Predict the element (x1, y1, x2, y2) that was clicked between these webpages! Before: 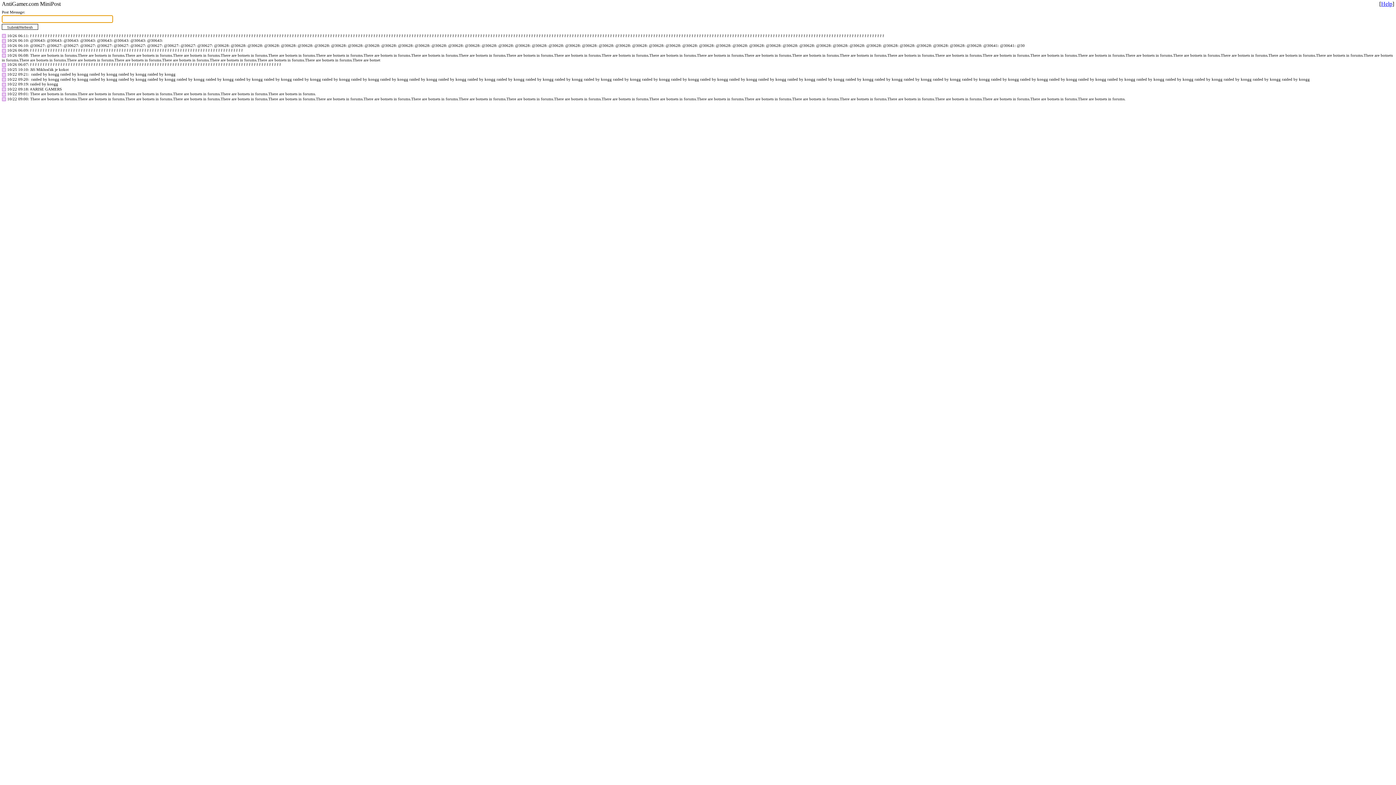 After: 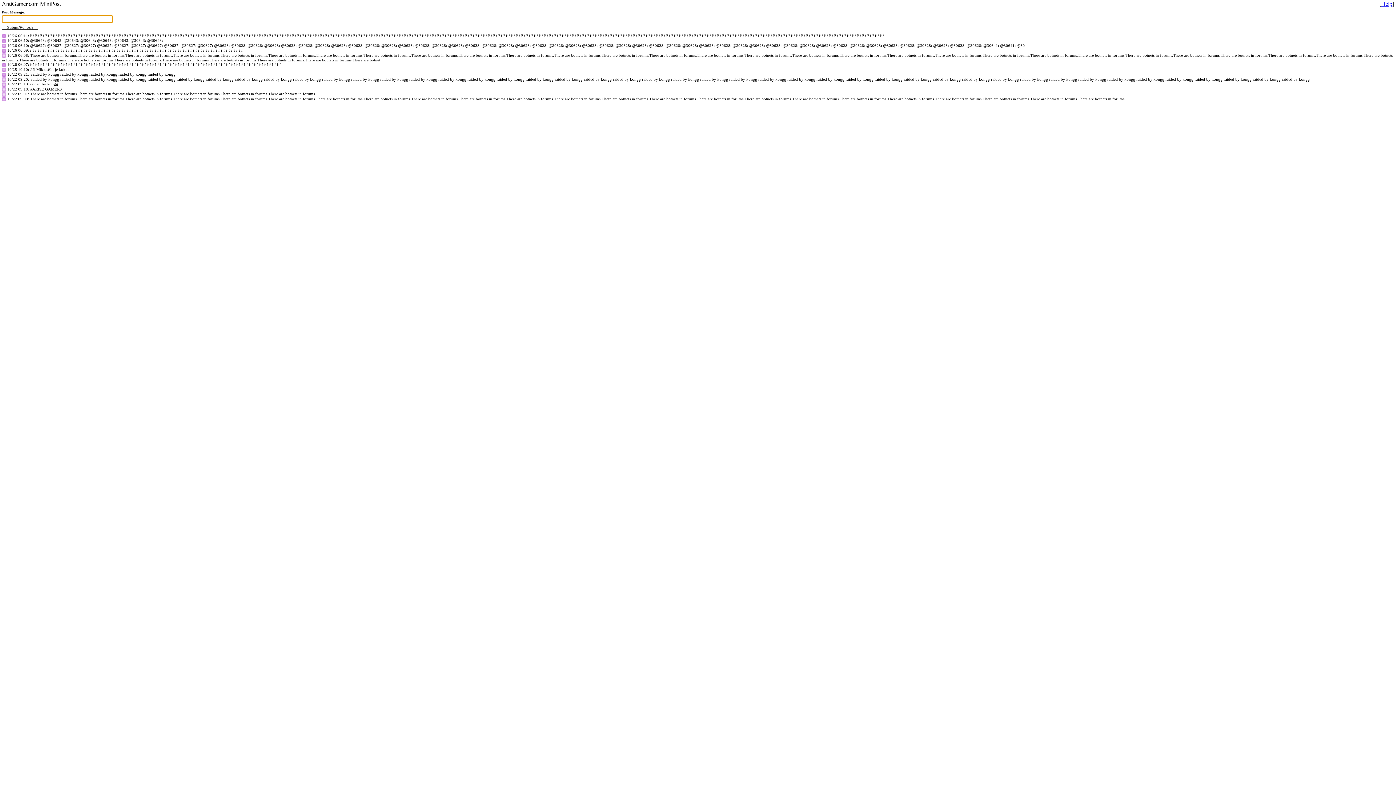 Action: bbox: (1, 48, 6, 52)